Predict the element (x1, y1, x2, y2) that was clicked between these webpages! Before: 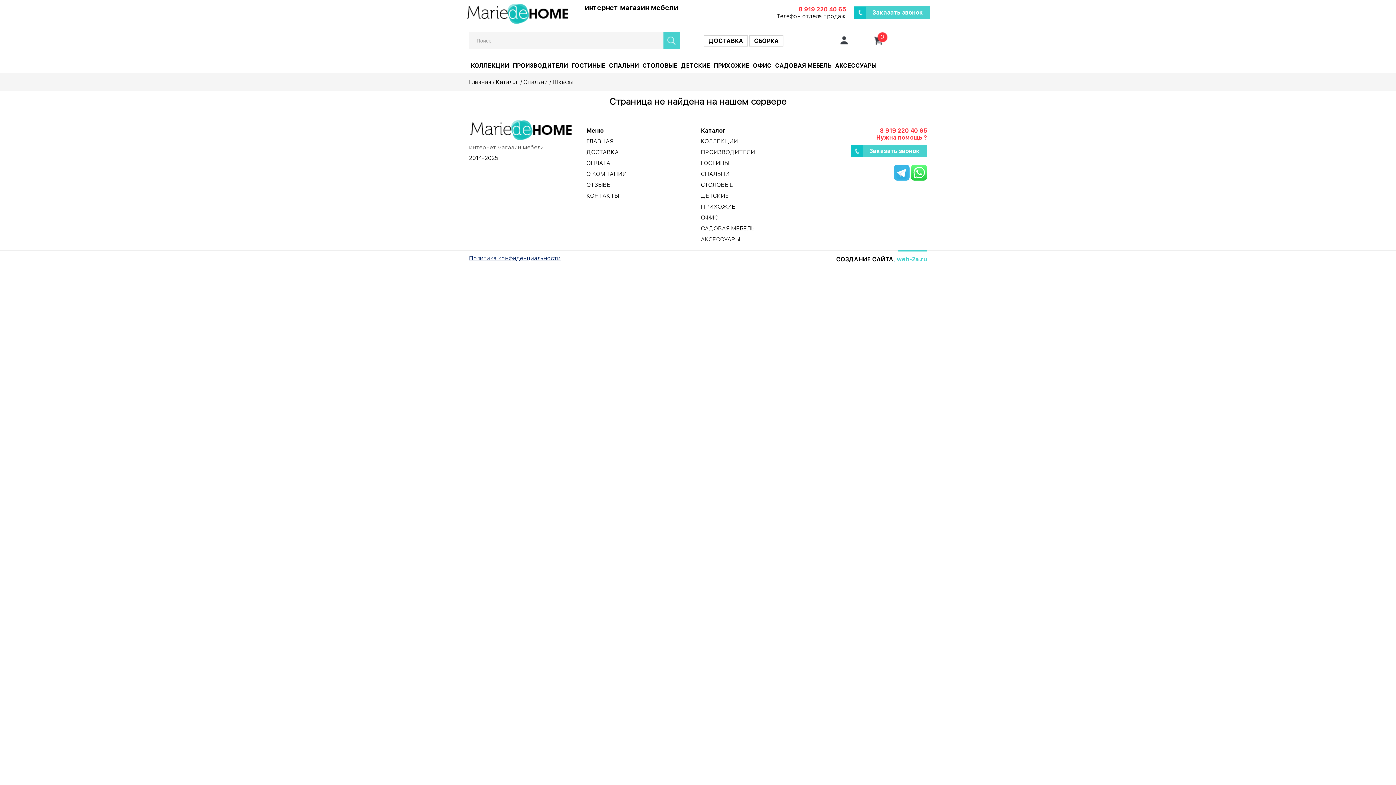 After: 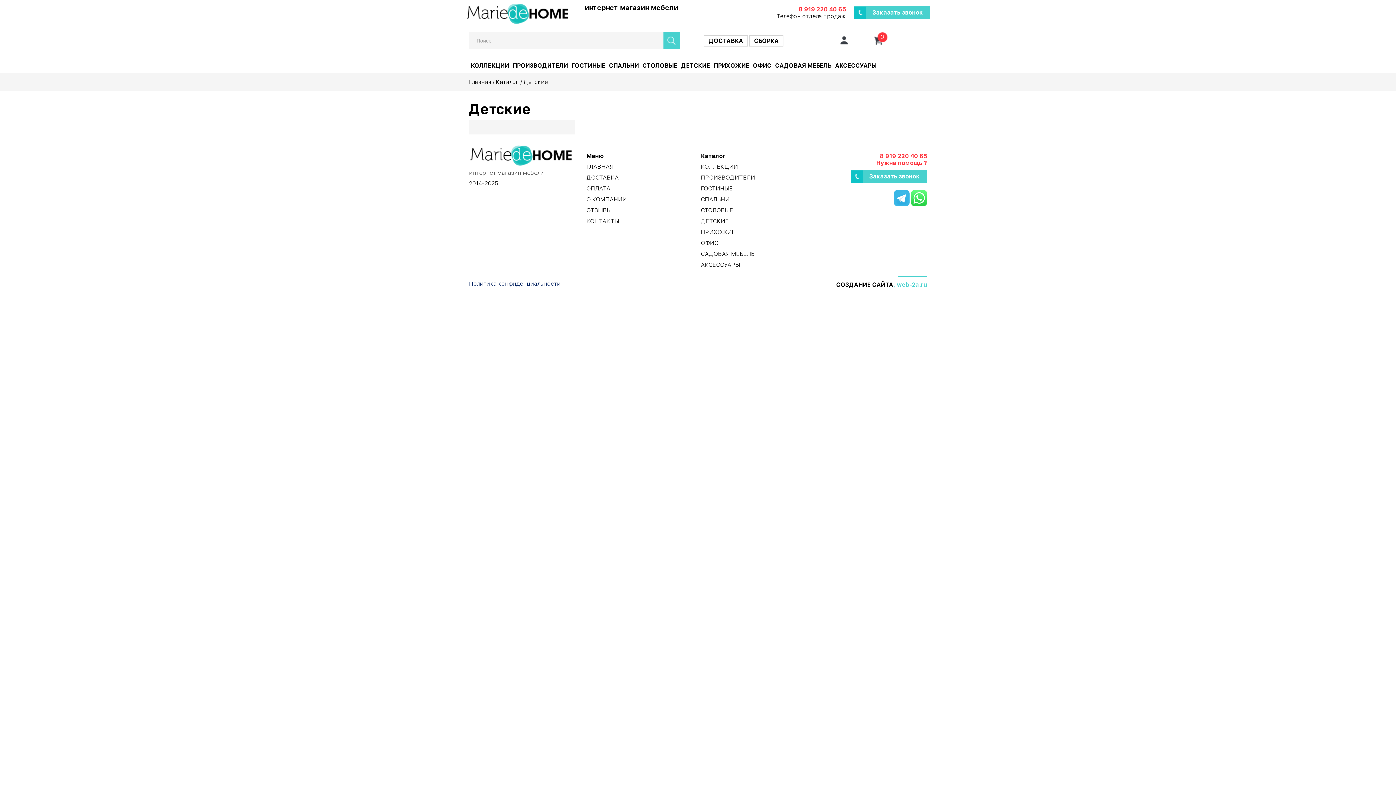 Action: label: ДЕТСКИЕ bbox: (681, 57, 710, 69)